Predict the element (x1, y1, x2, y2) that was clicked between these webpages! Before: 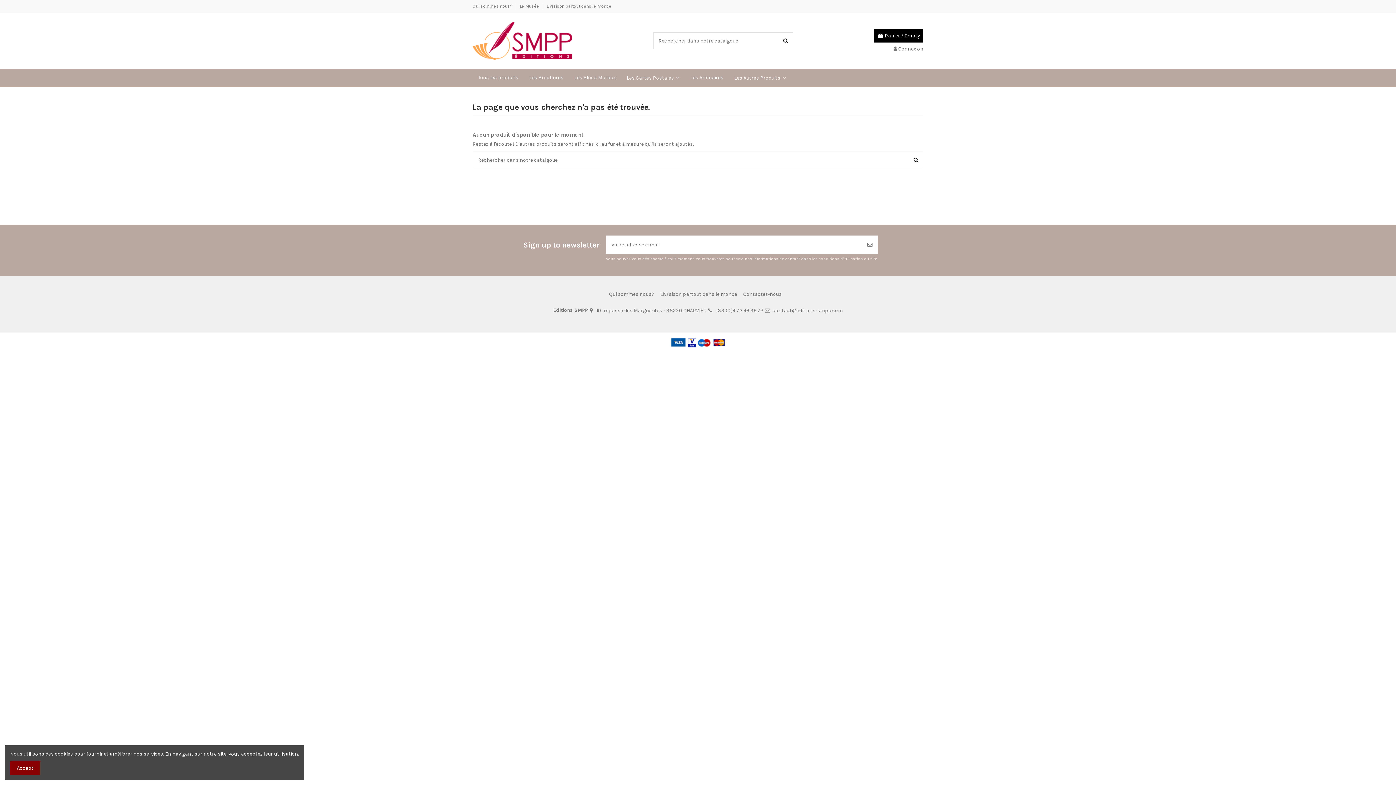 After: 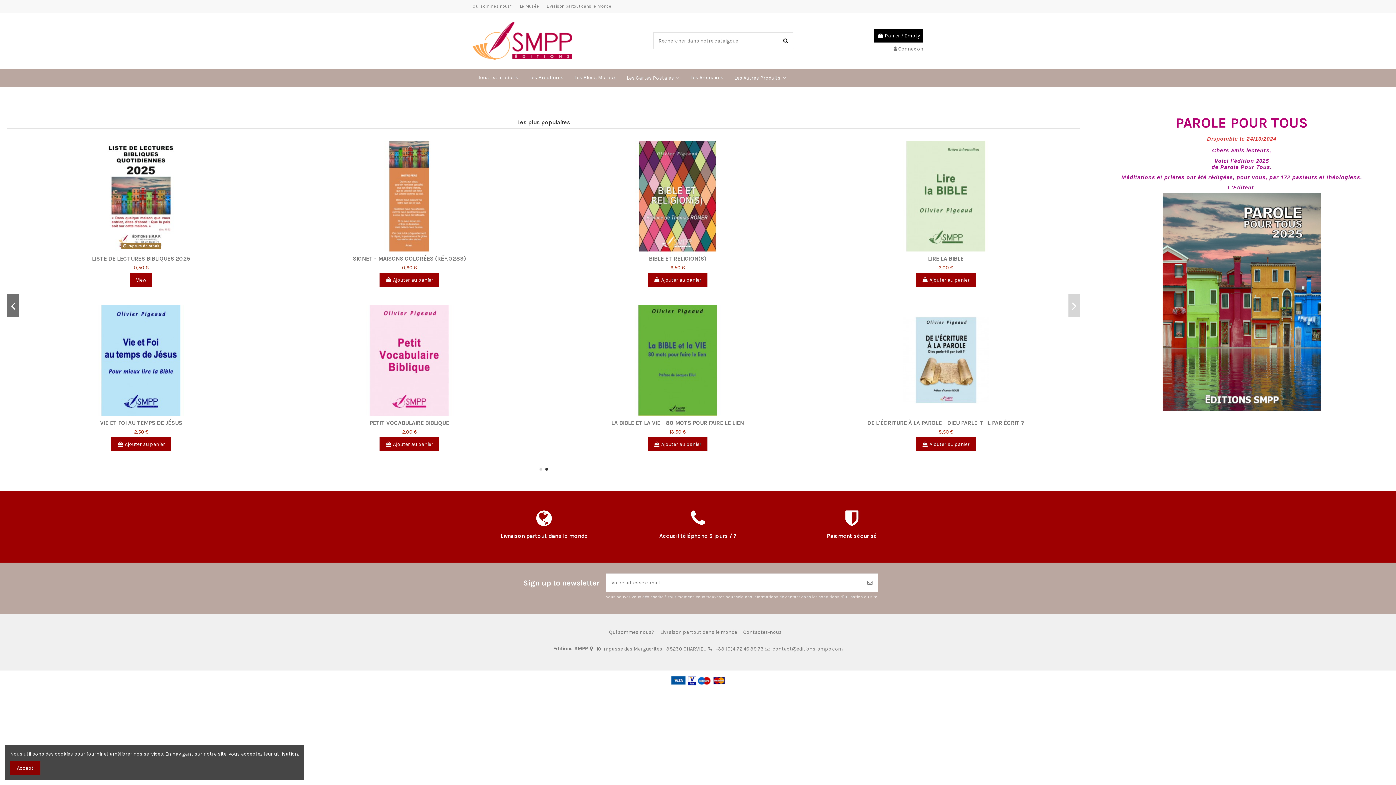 Action: bbox: (778, 32, 793, 49)